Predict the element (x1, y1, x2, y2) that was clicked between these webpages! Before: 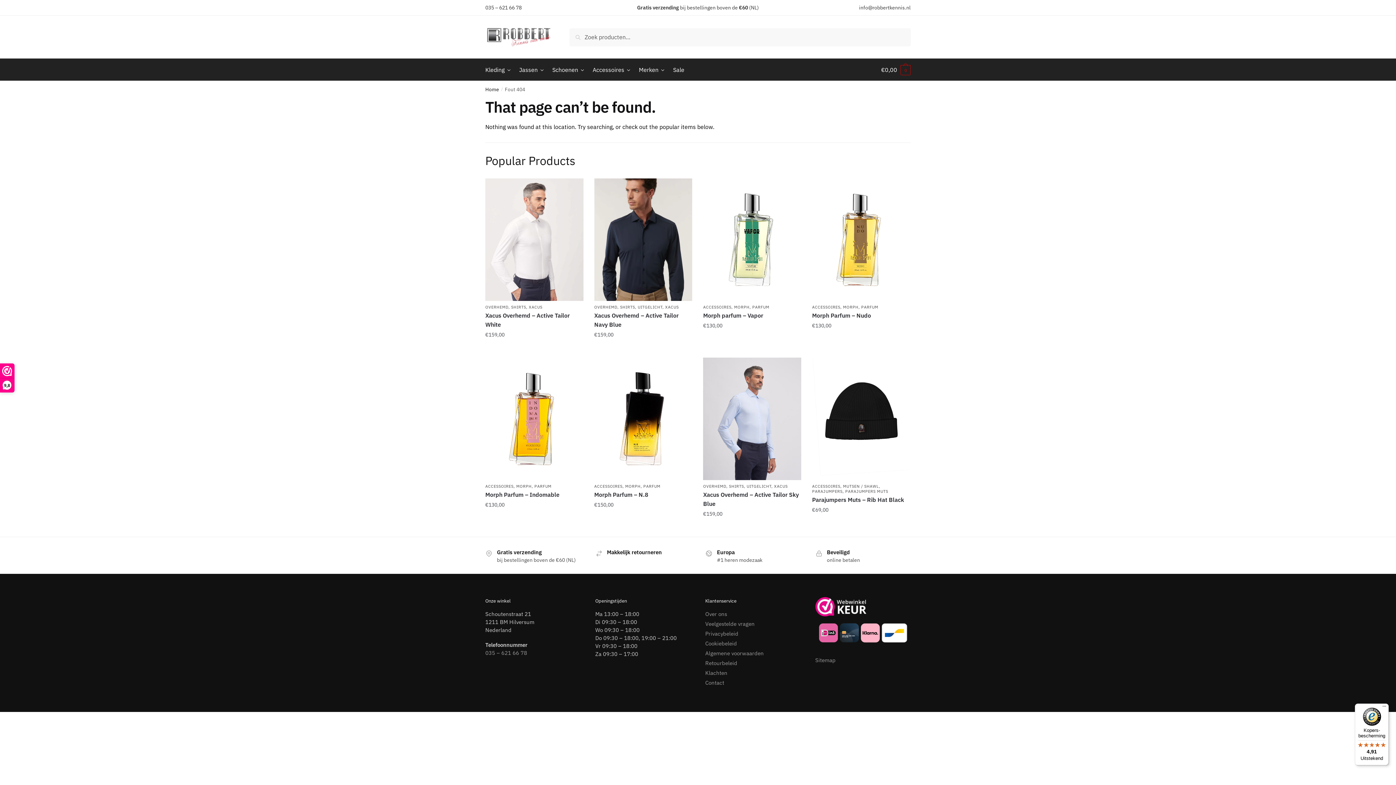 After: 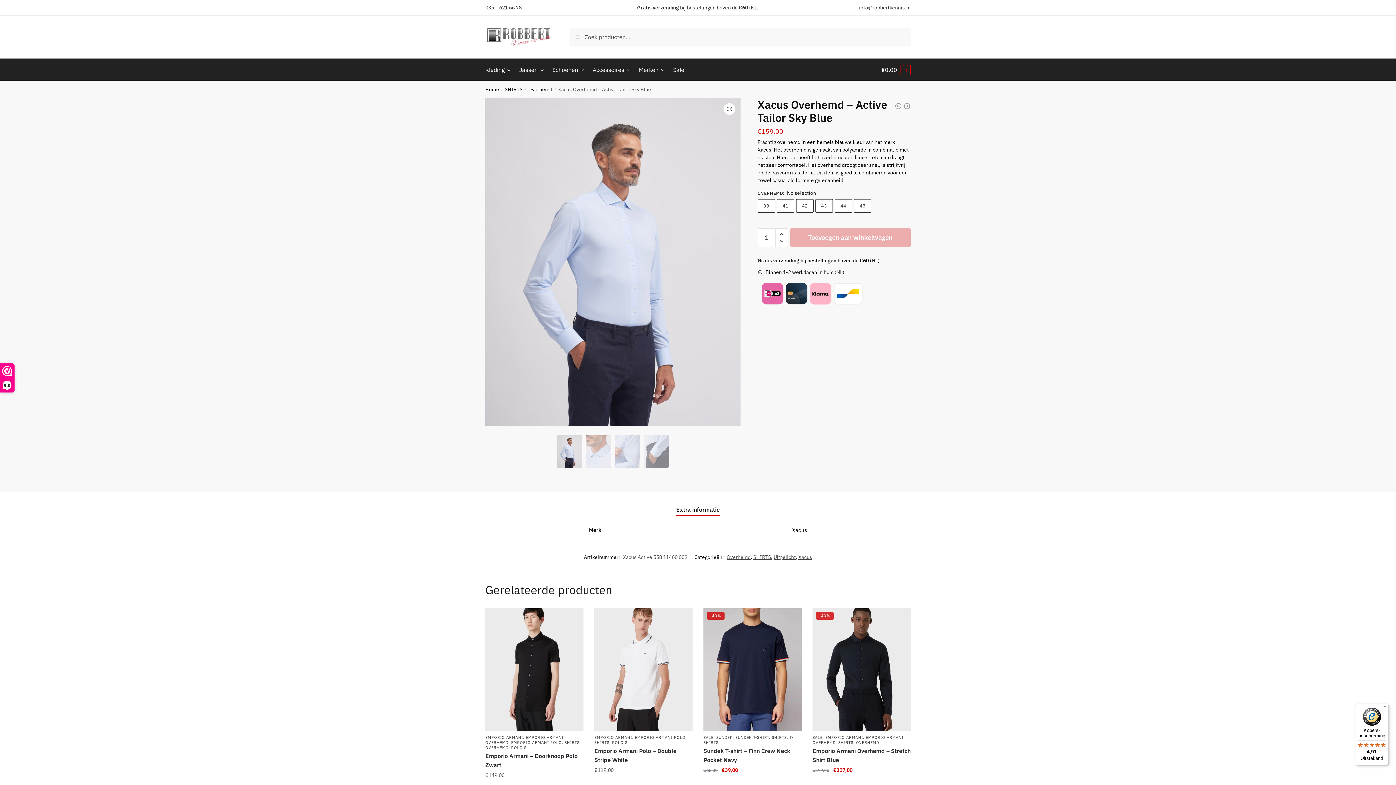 Action: bbox: (703, 357, 801, 480)